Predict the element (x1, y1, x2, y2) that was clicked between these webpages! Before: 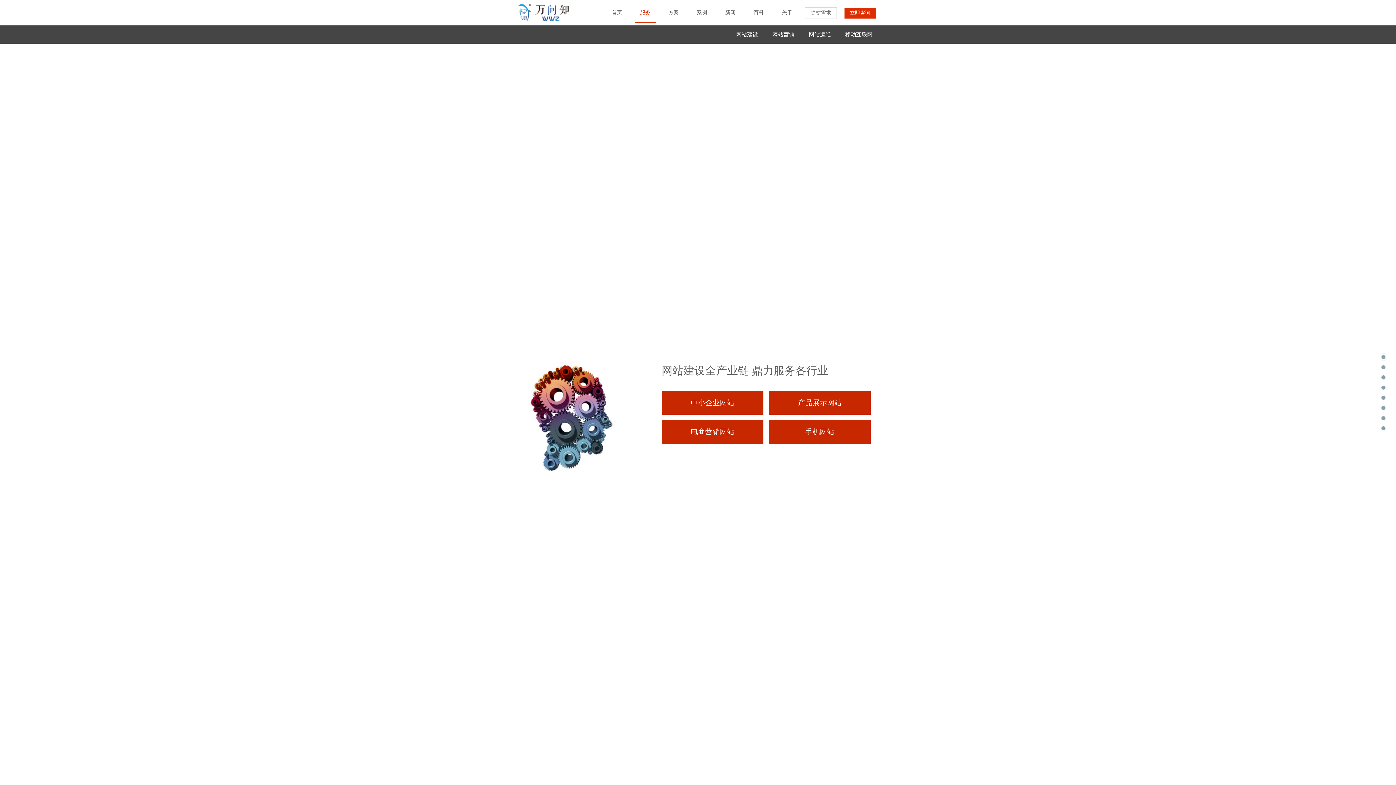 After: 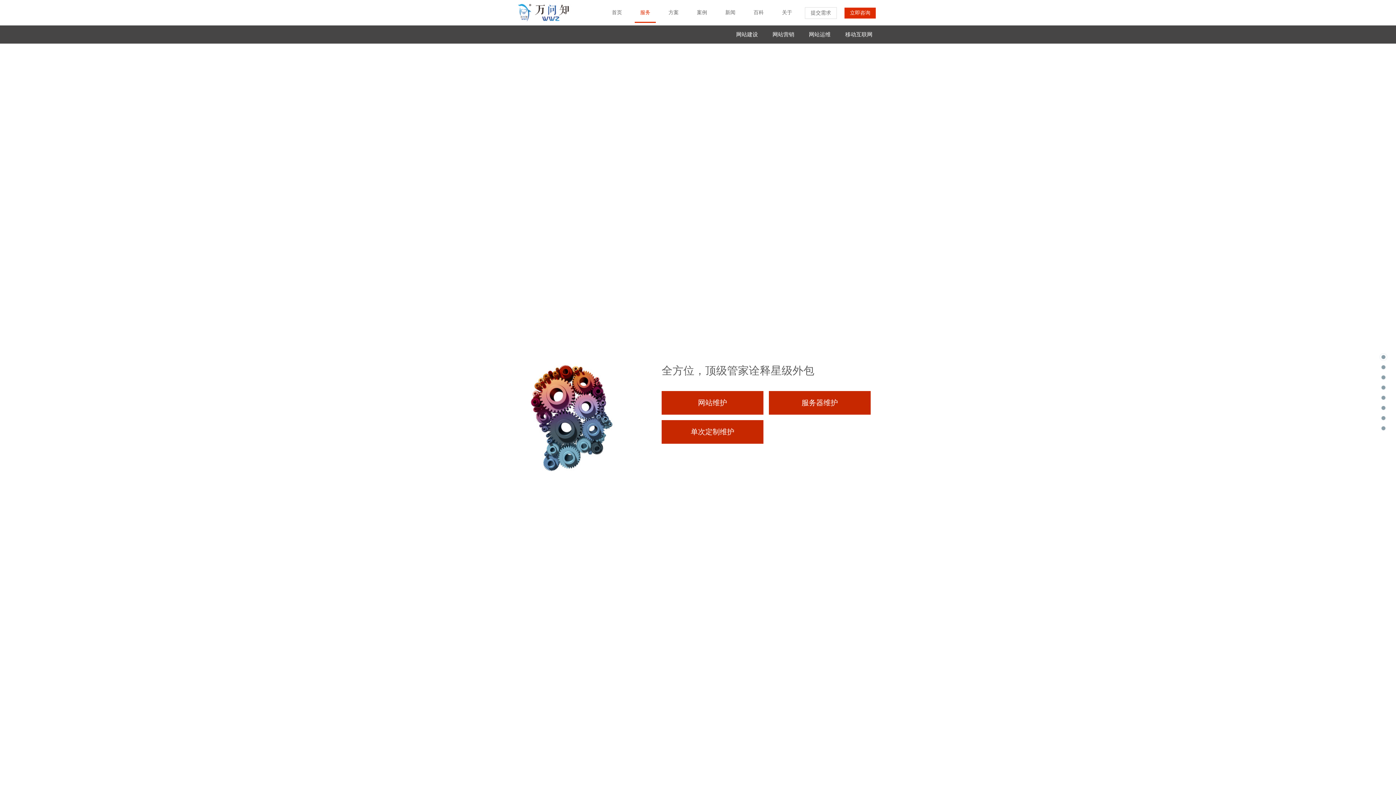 Action: label: 网站运维 bbox: (801, 25, 838, 43)